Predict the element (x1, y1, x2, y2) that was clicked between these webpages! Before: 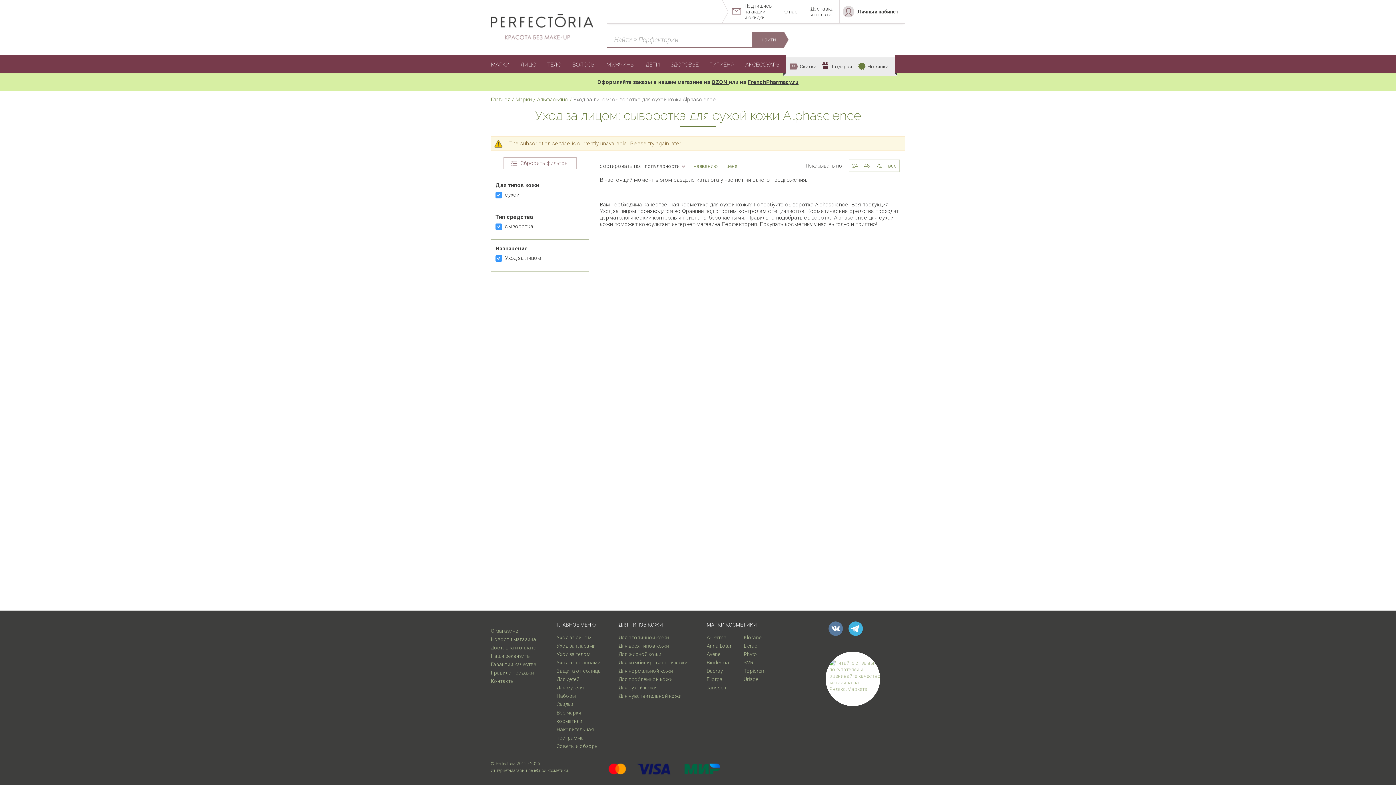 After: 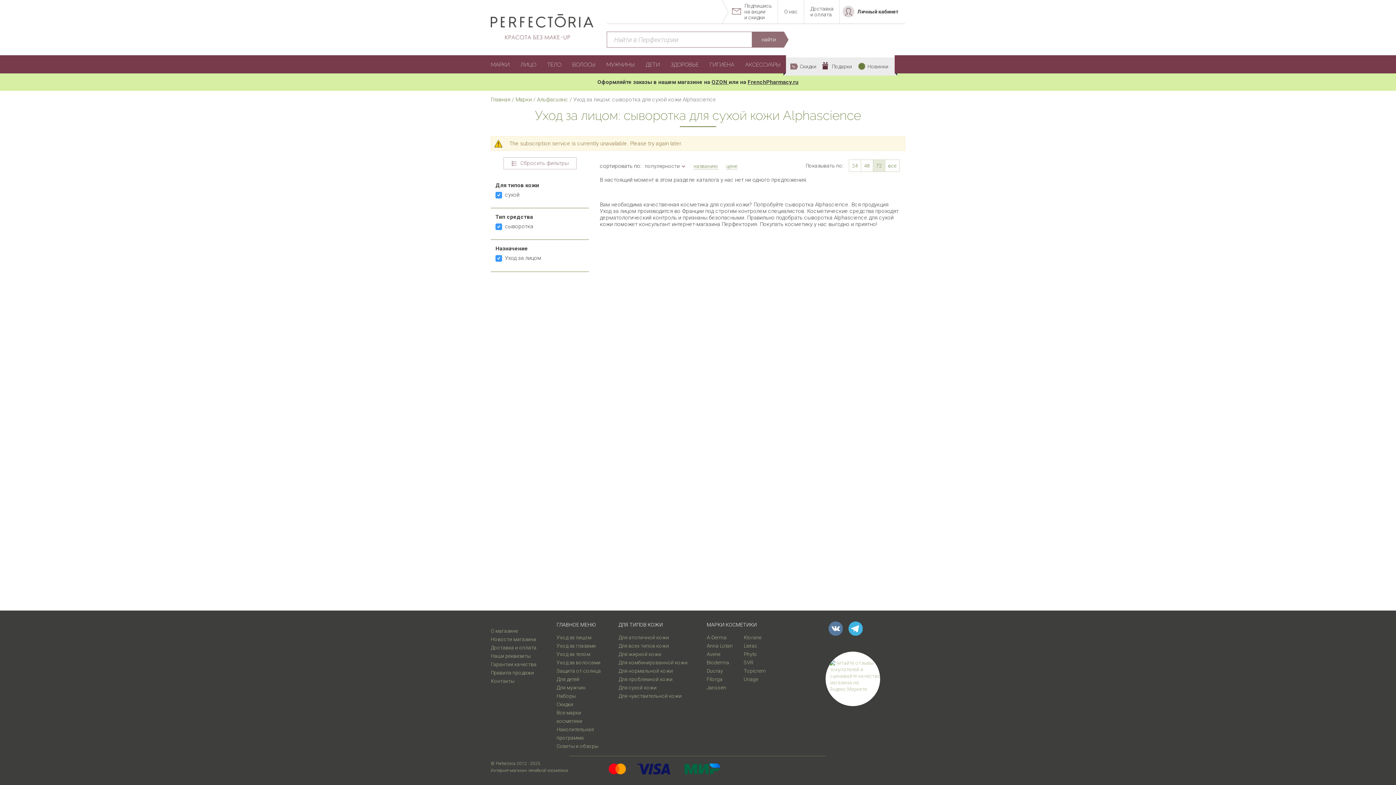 Action: bbox: (873, 160, 885, 171) label: 72